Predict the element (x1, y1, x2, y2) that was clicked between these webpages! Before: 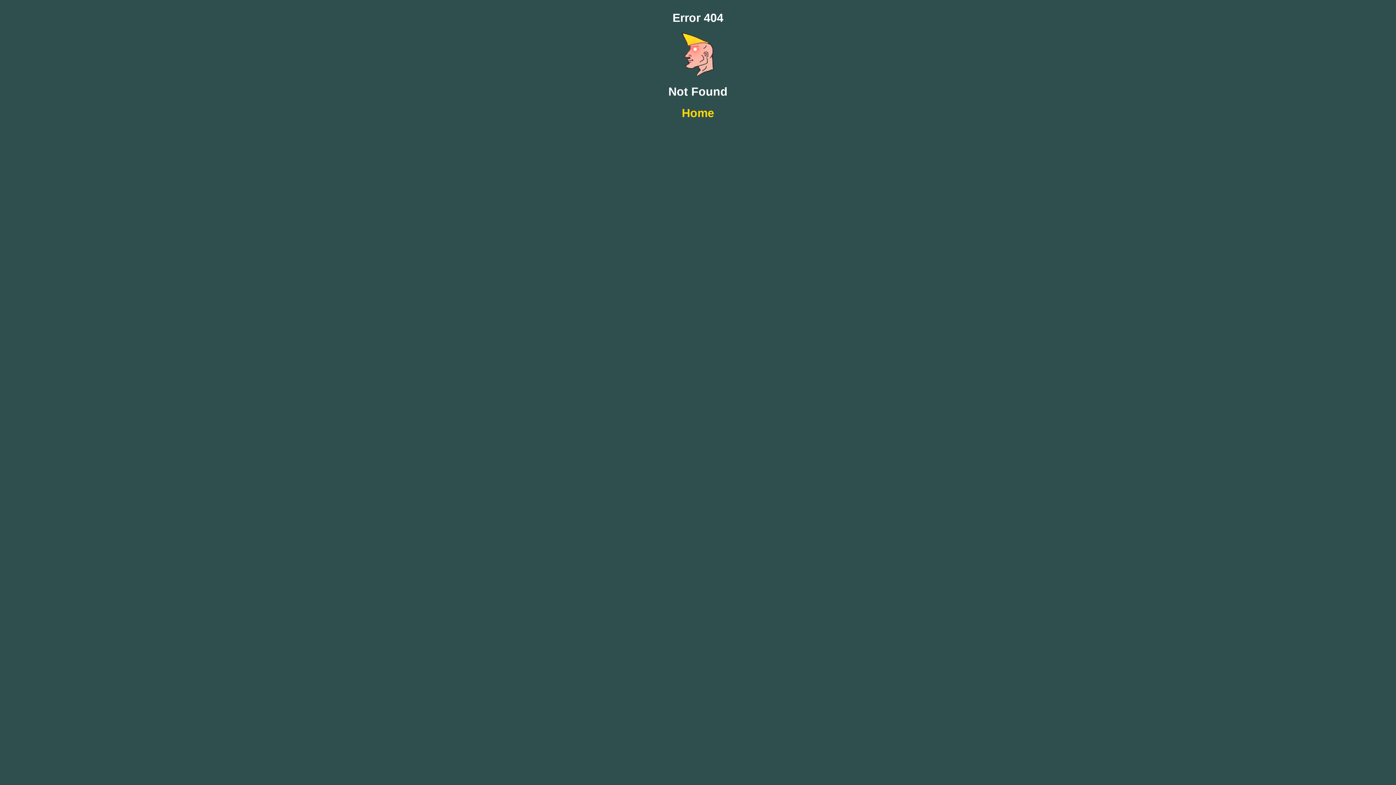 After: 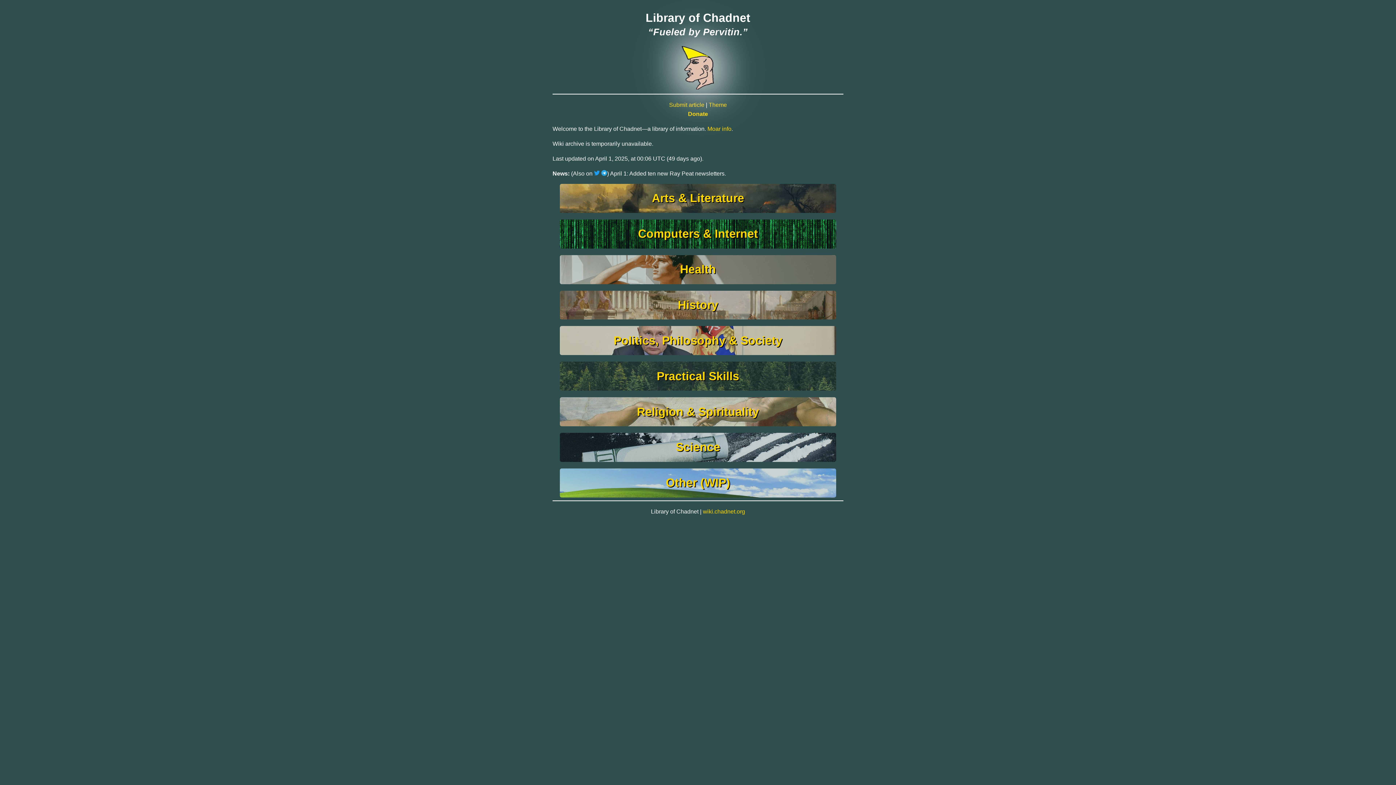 Action: bbox: (681, 70, 714, 77)